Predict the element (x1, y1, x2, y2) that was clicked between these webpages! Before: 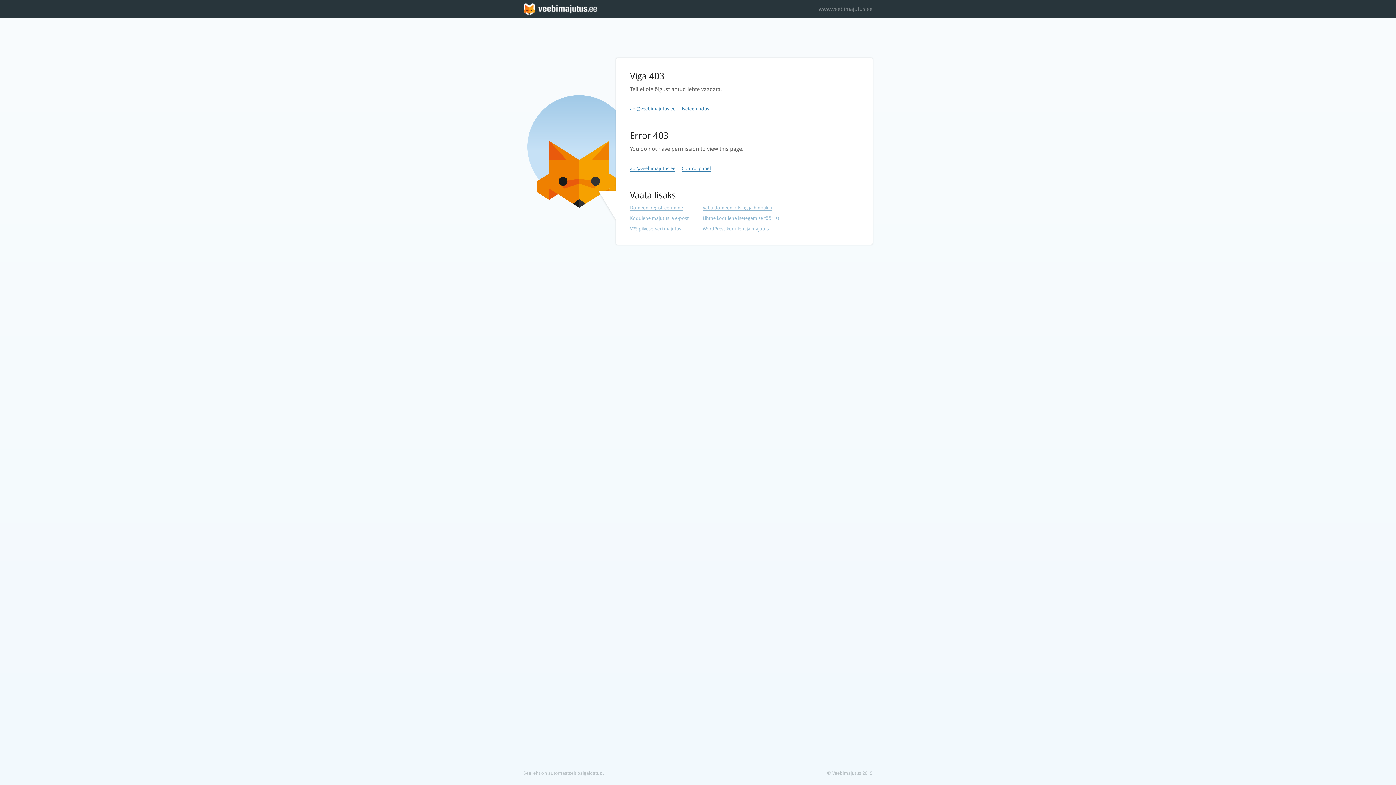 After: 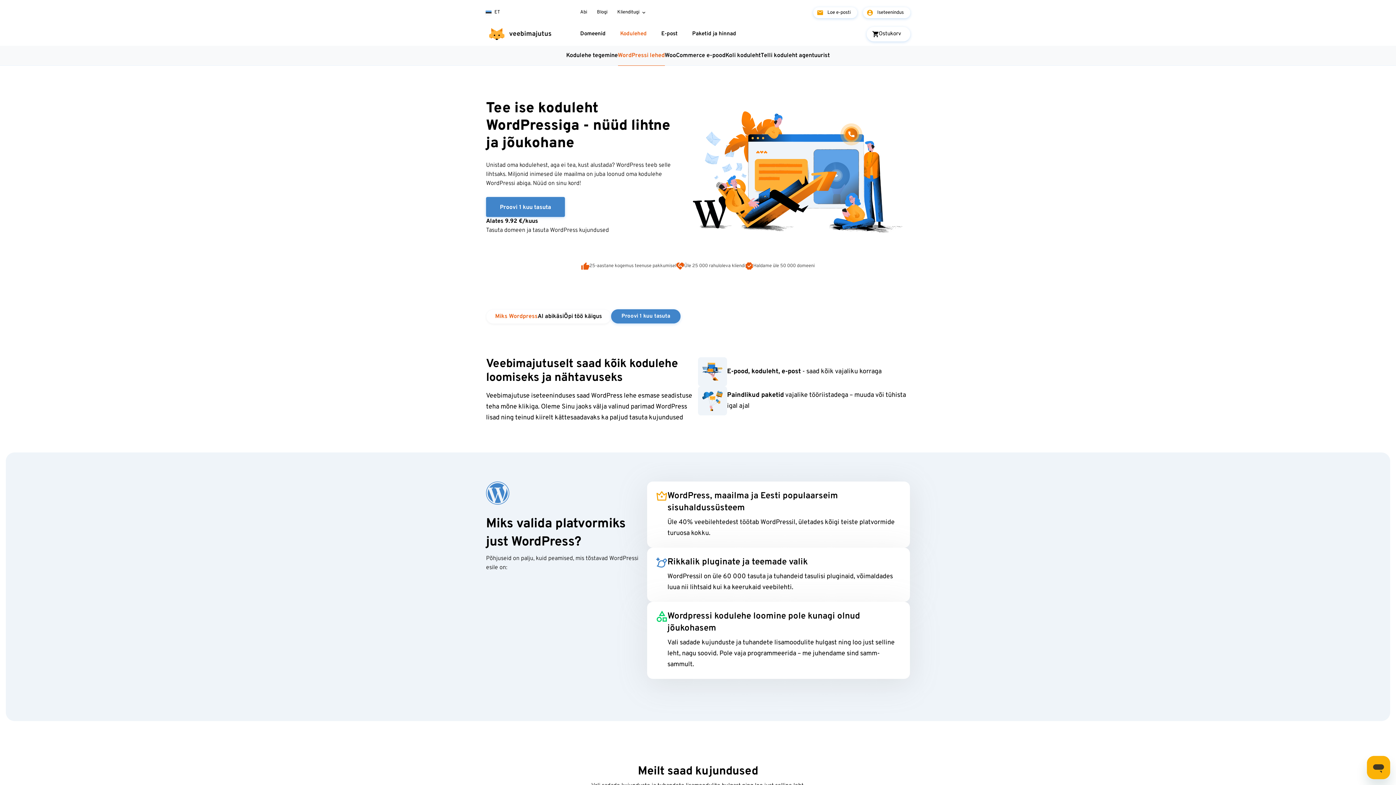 Action: label: WordPress koduleht ja majutus bbox: (702, 226, 769, 232)